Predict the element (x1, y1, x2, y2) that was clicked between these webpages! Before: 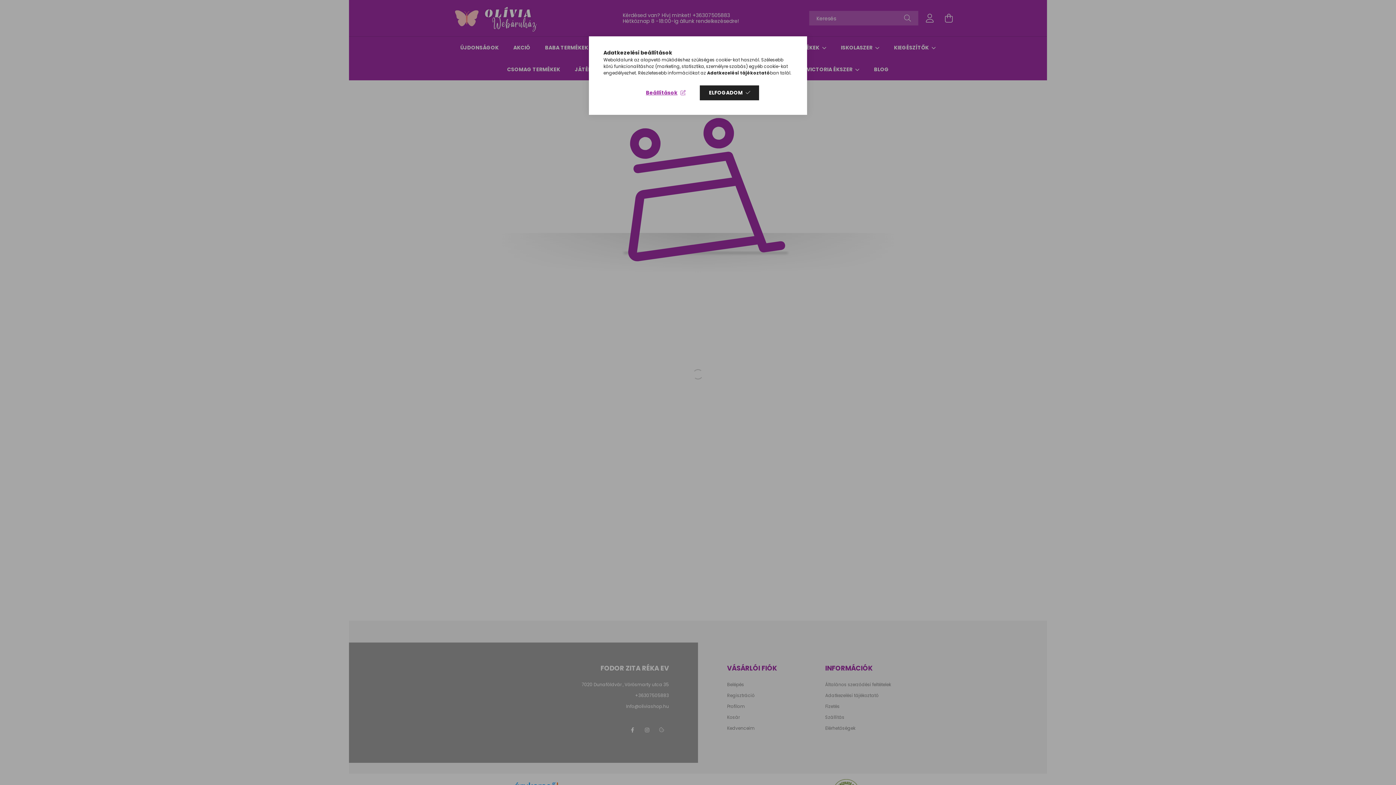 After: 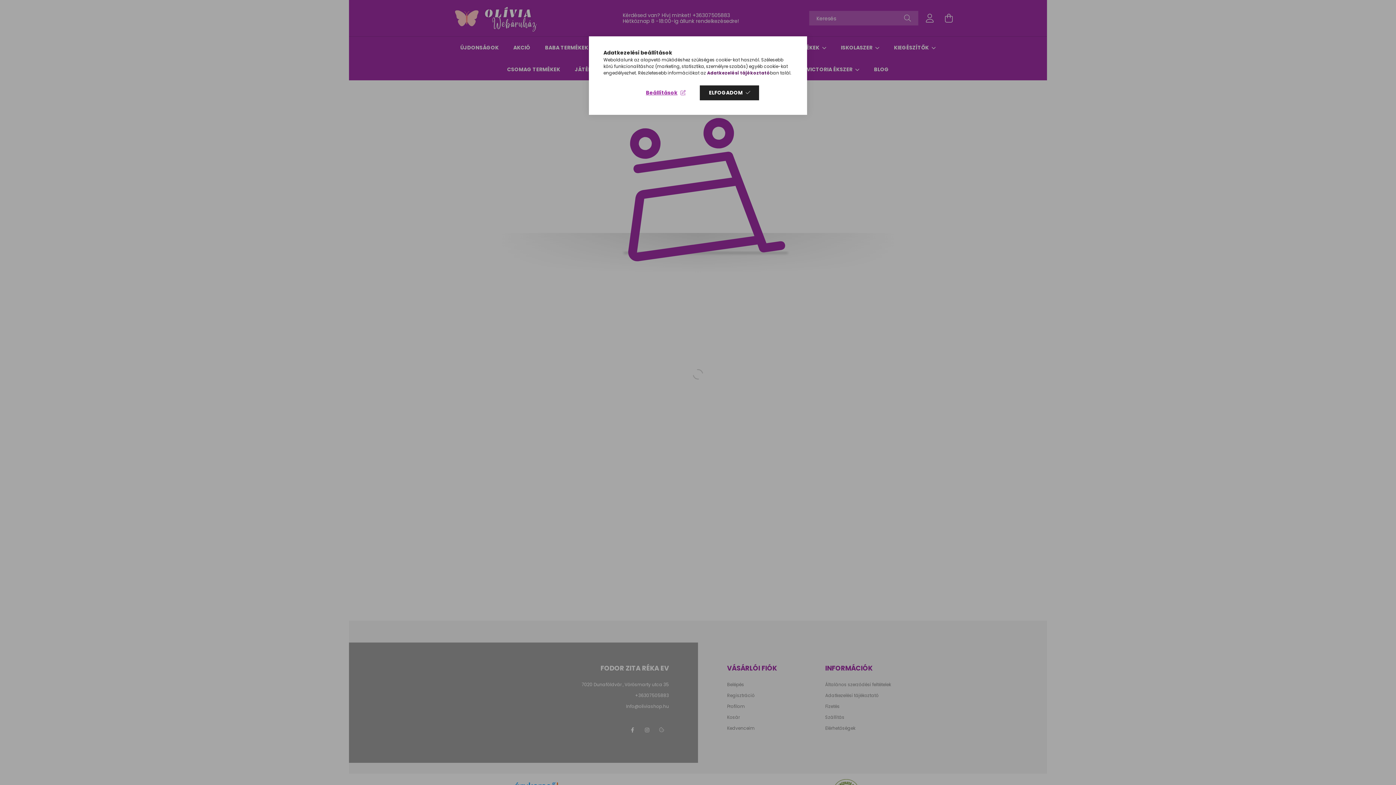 Action: bbox: (707, 69, 770, 76) label: Adatkezelési tájékoztató